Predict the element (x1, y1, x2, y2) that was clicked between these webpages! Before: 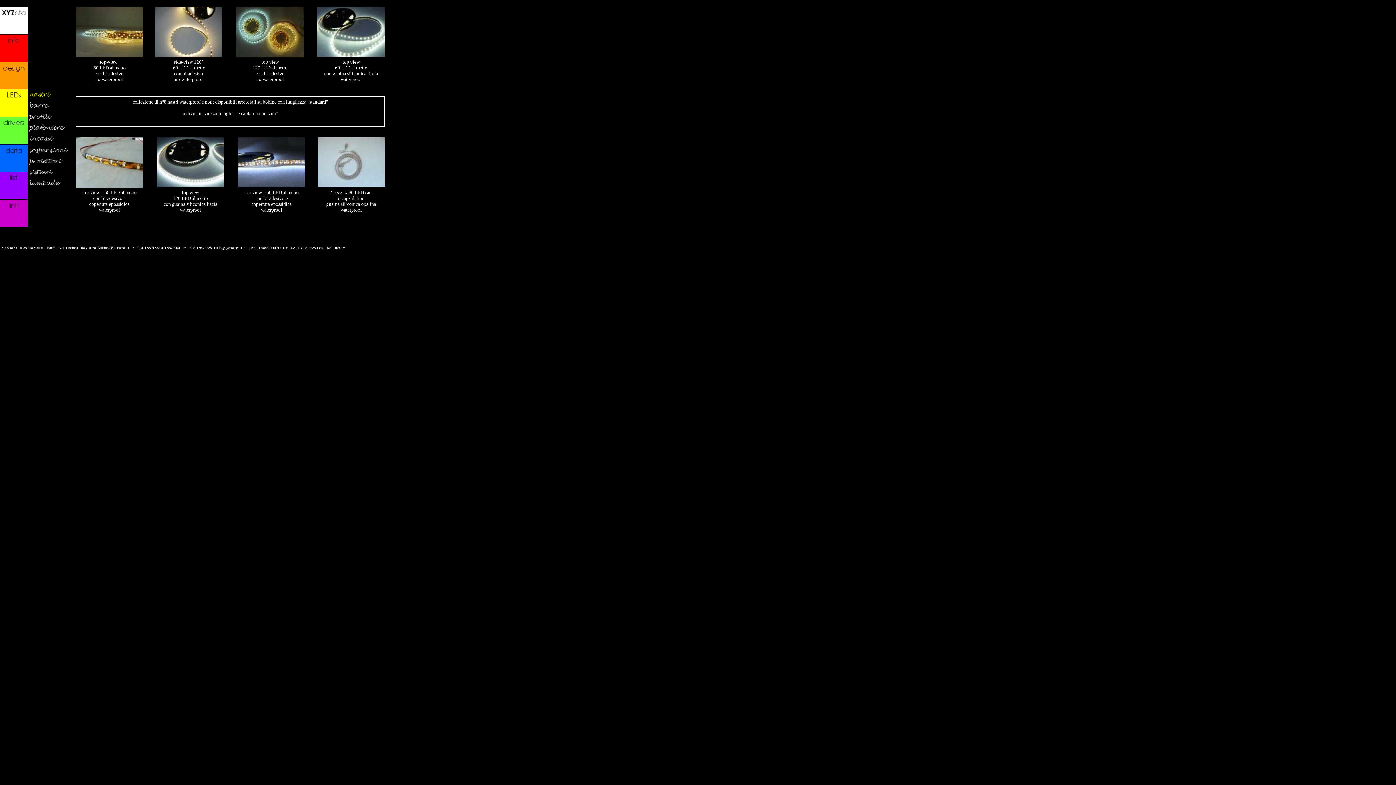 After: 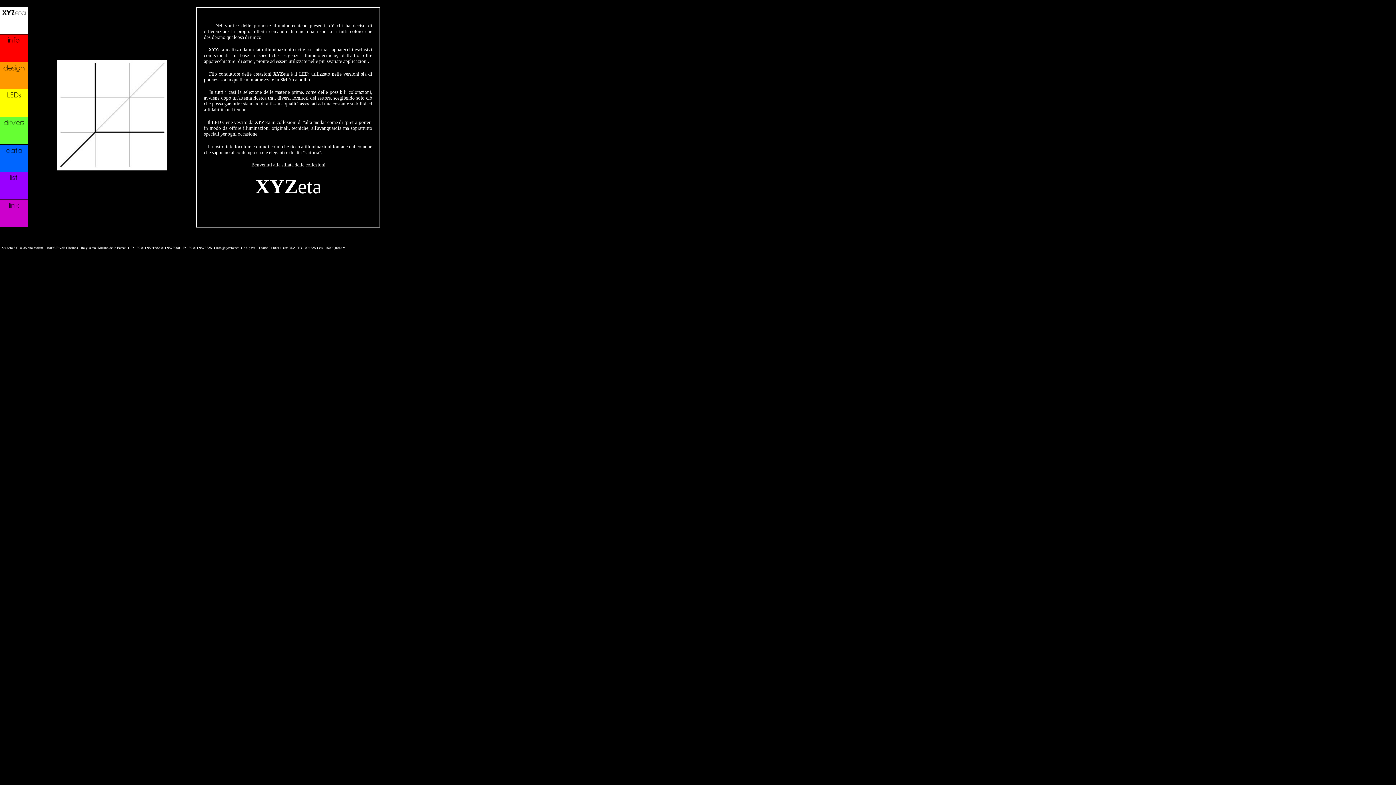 Action: bbox: (0, 29, 27, 35)